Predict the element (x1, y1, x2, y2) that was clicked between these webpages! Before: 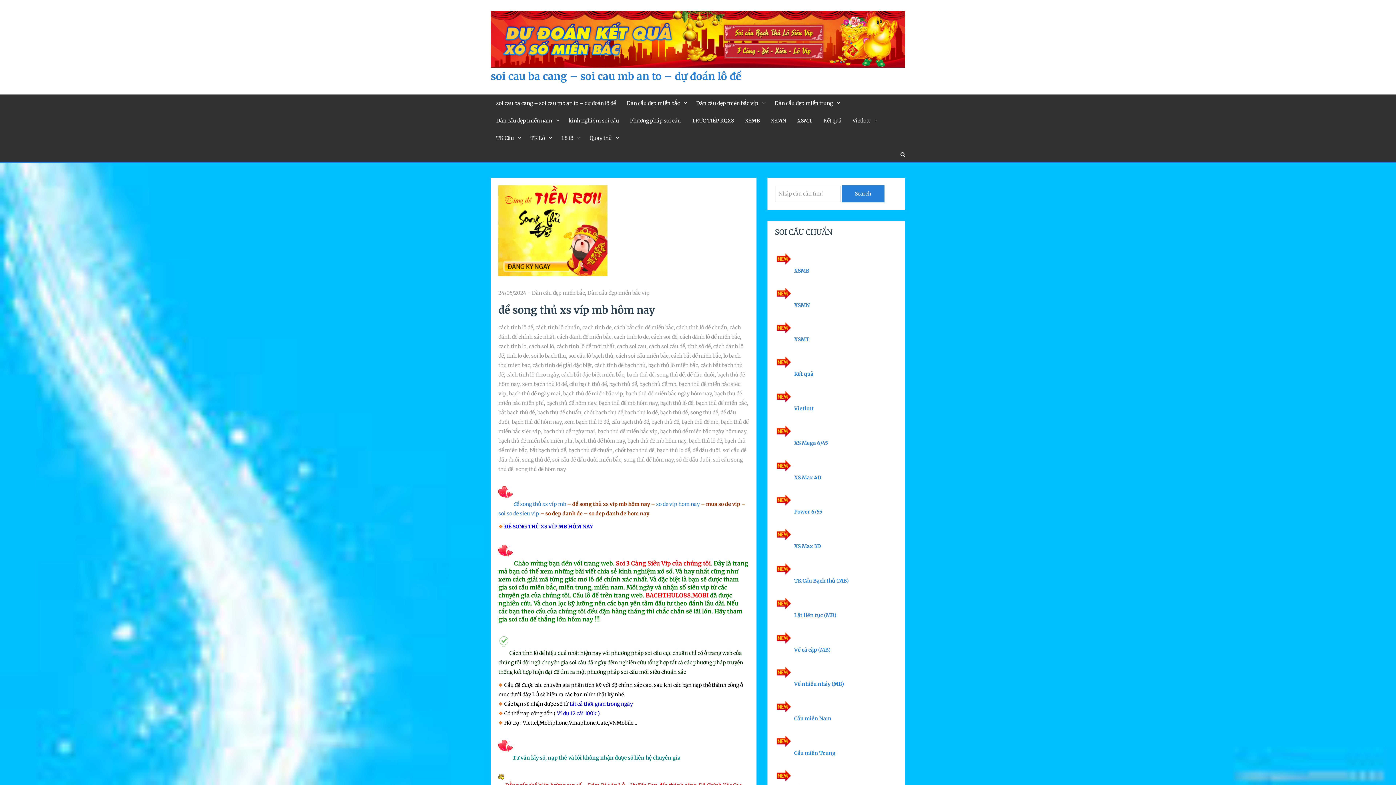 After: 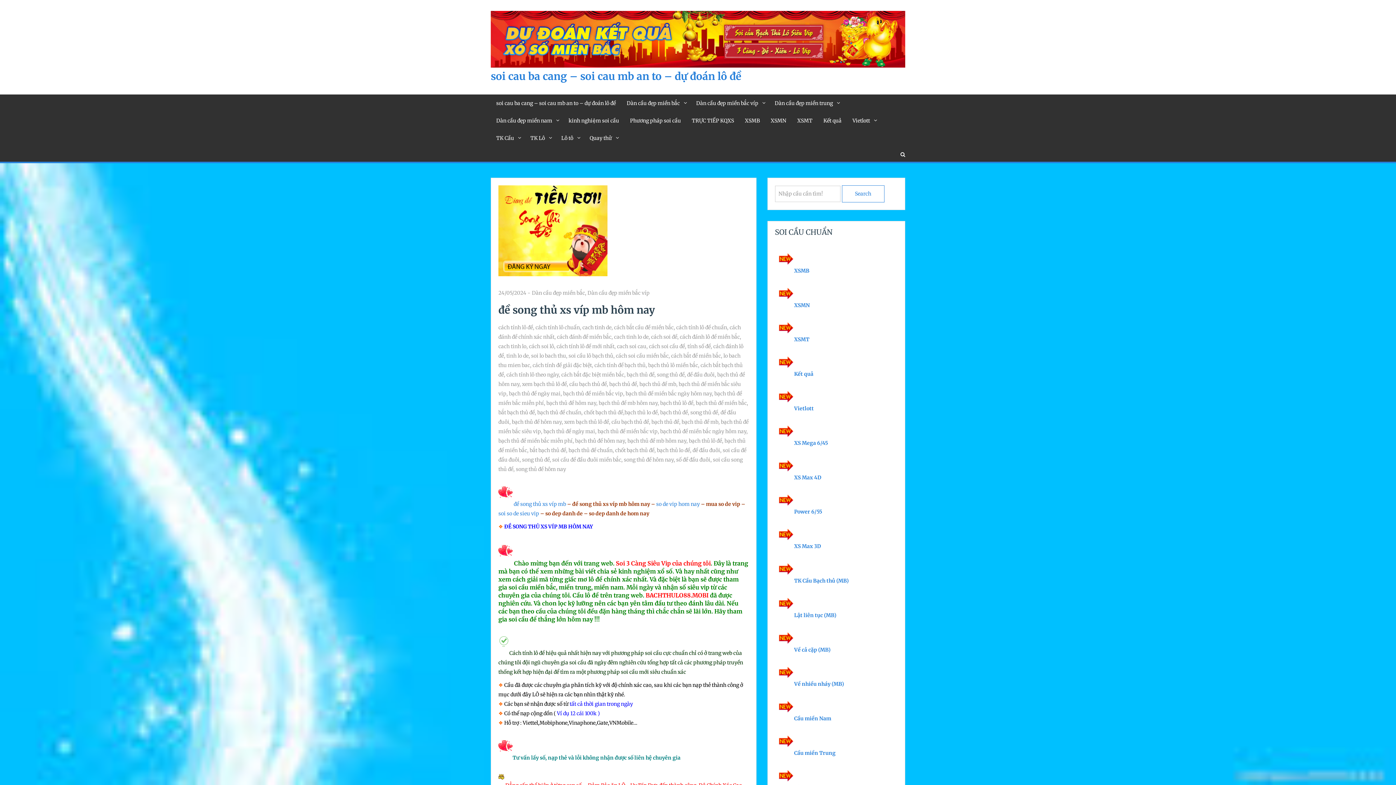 Action: label: Search bbox: (842, 185, 884, 202)